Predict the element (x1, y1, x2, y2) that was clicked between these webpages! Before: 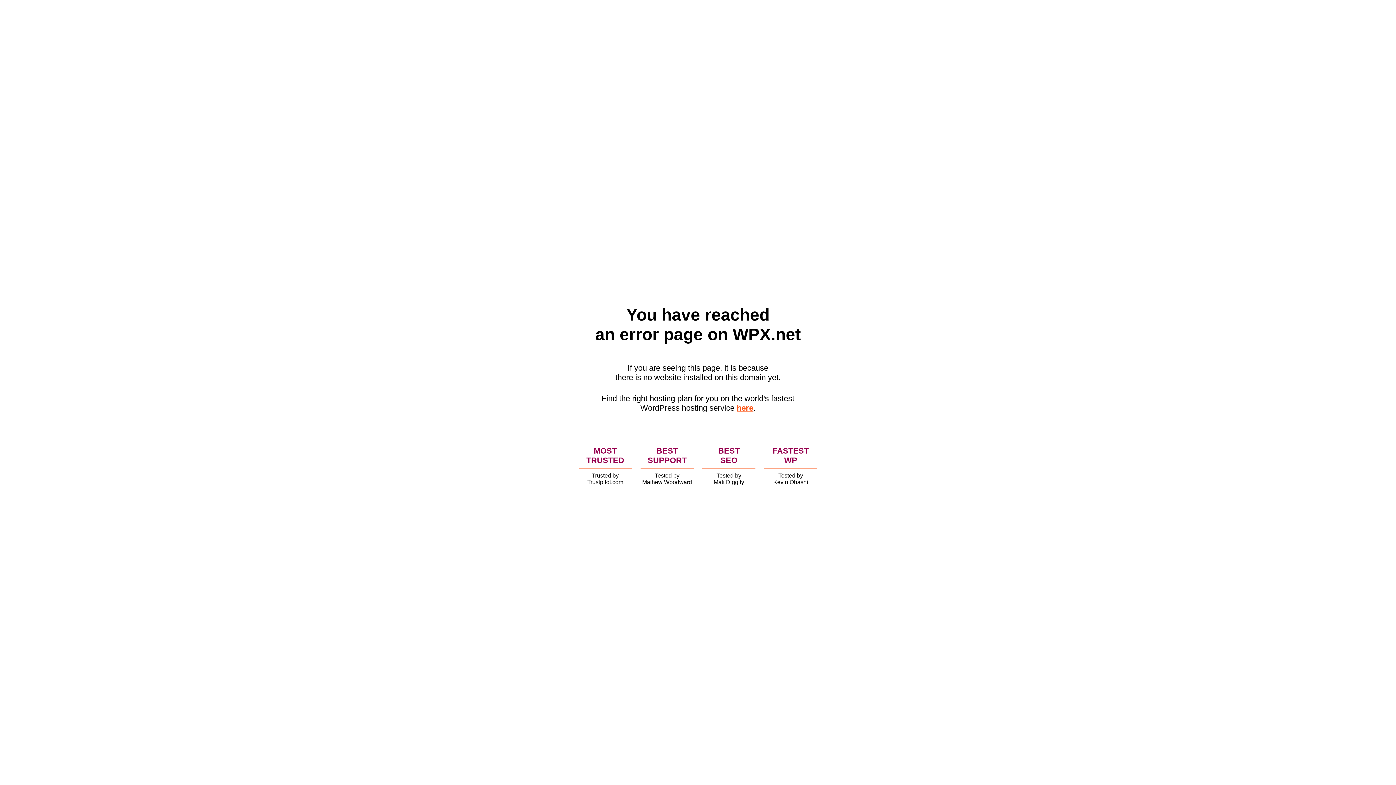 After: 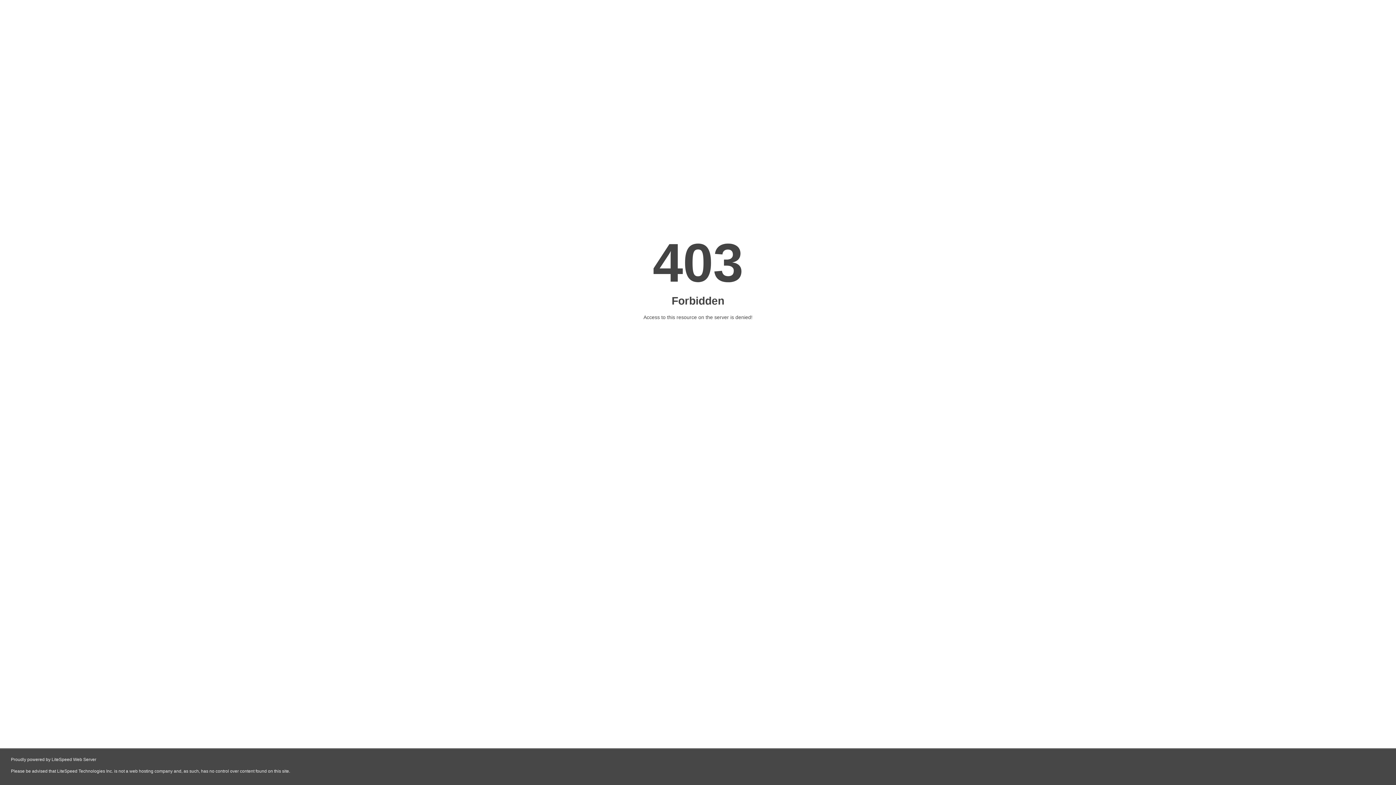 Action: label: here bbox: (736, 403, 753, 412)